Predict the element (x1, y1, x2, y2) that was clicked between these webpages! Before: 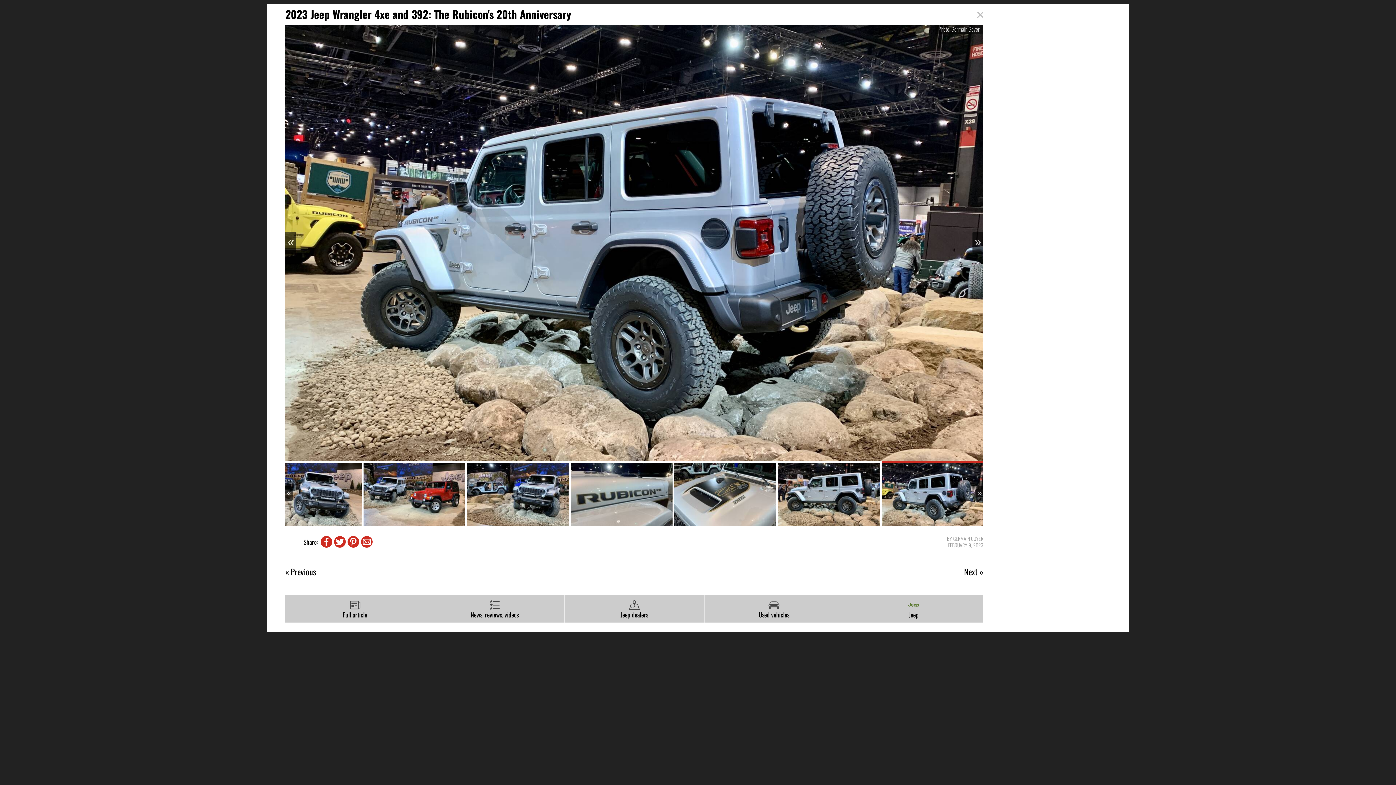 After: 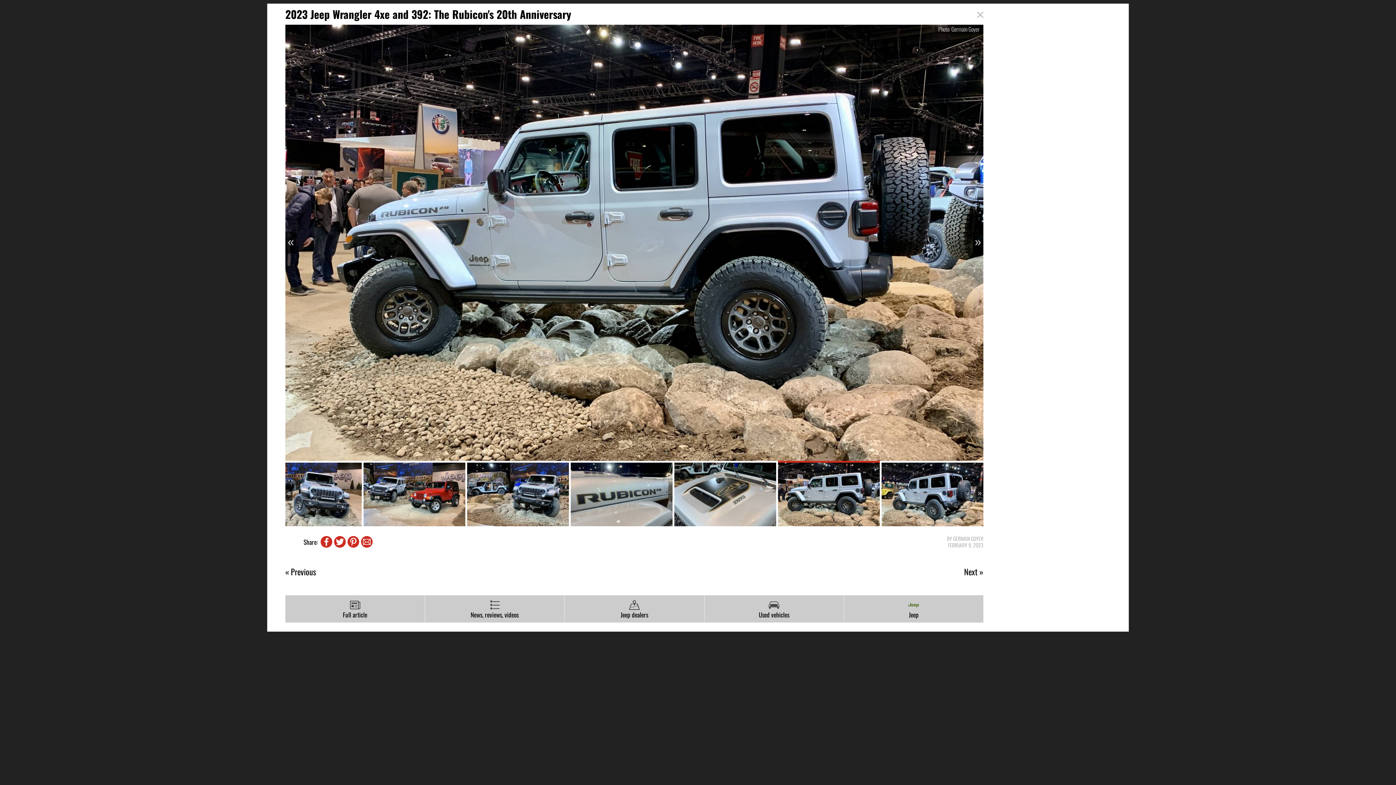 Action: label: « Previous bbox: (285, 566, 316, 577)